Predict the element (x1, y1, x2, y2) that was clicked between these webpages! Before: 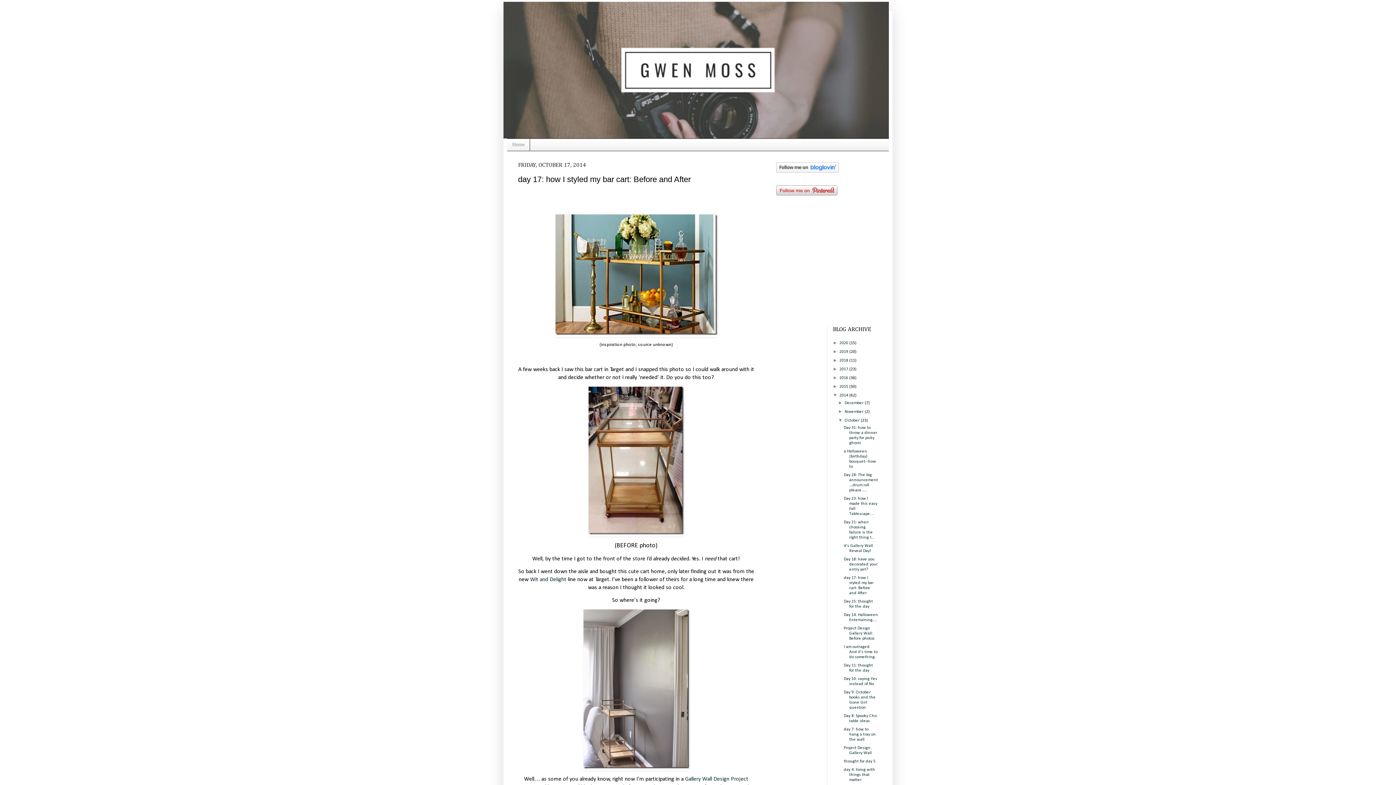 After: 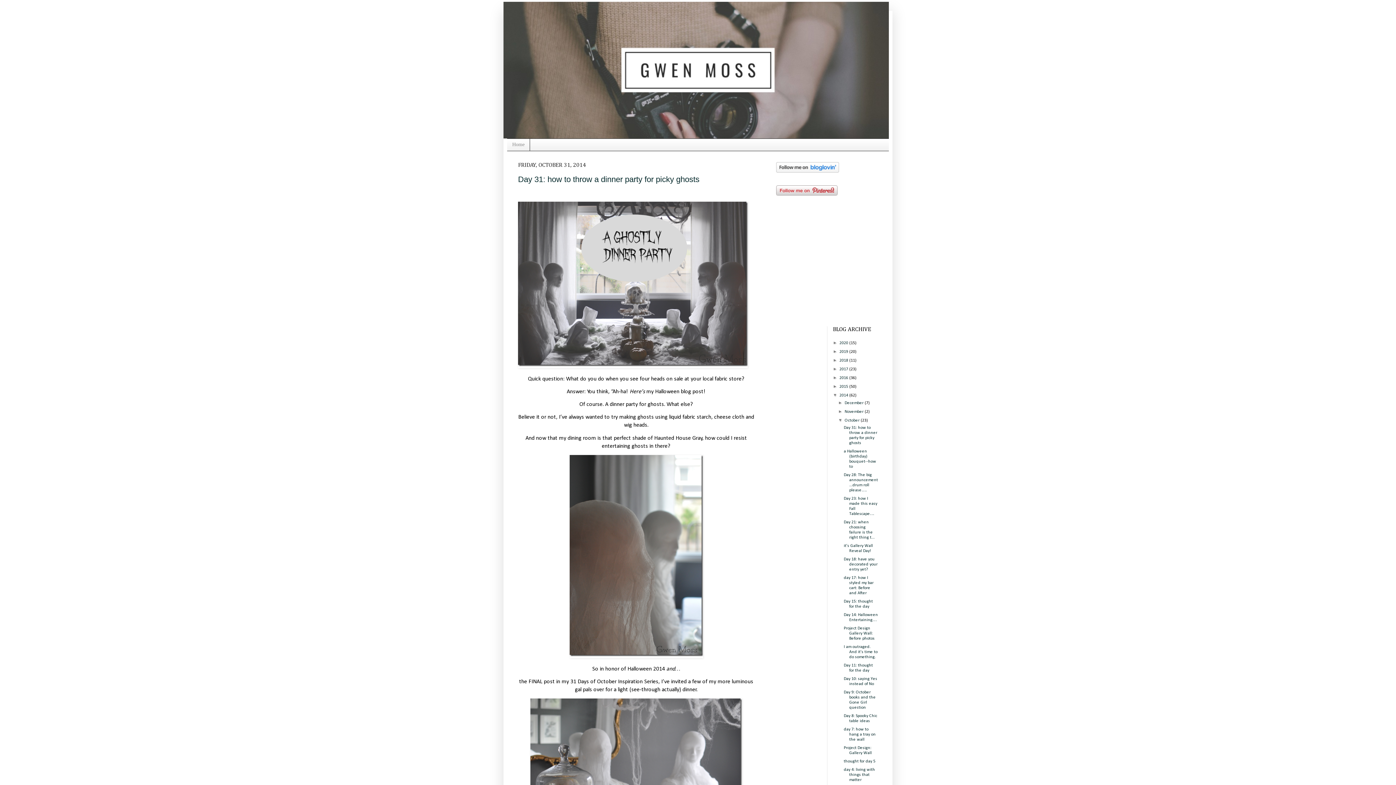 Action: bbox: (844, 418, 860, 422) label: October 